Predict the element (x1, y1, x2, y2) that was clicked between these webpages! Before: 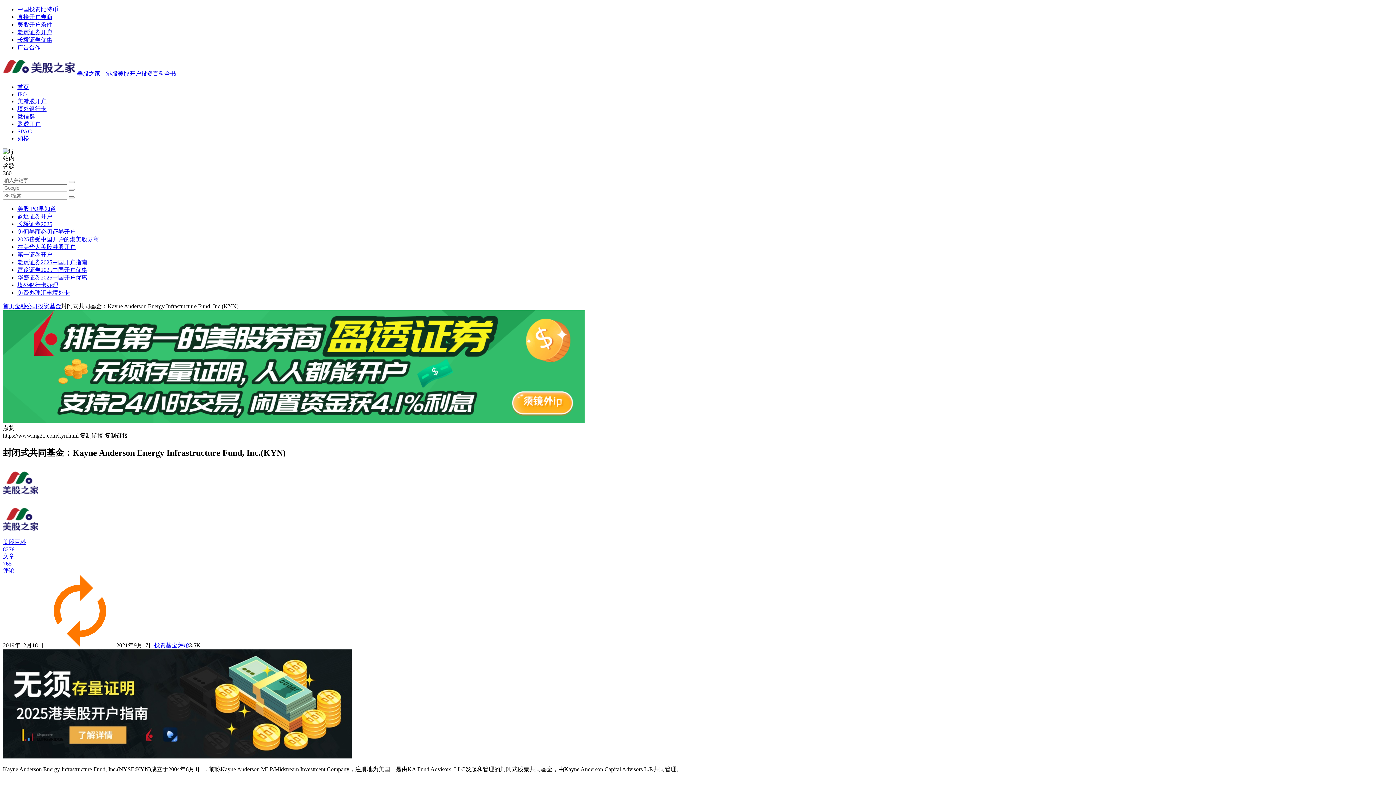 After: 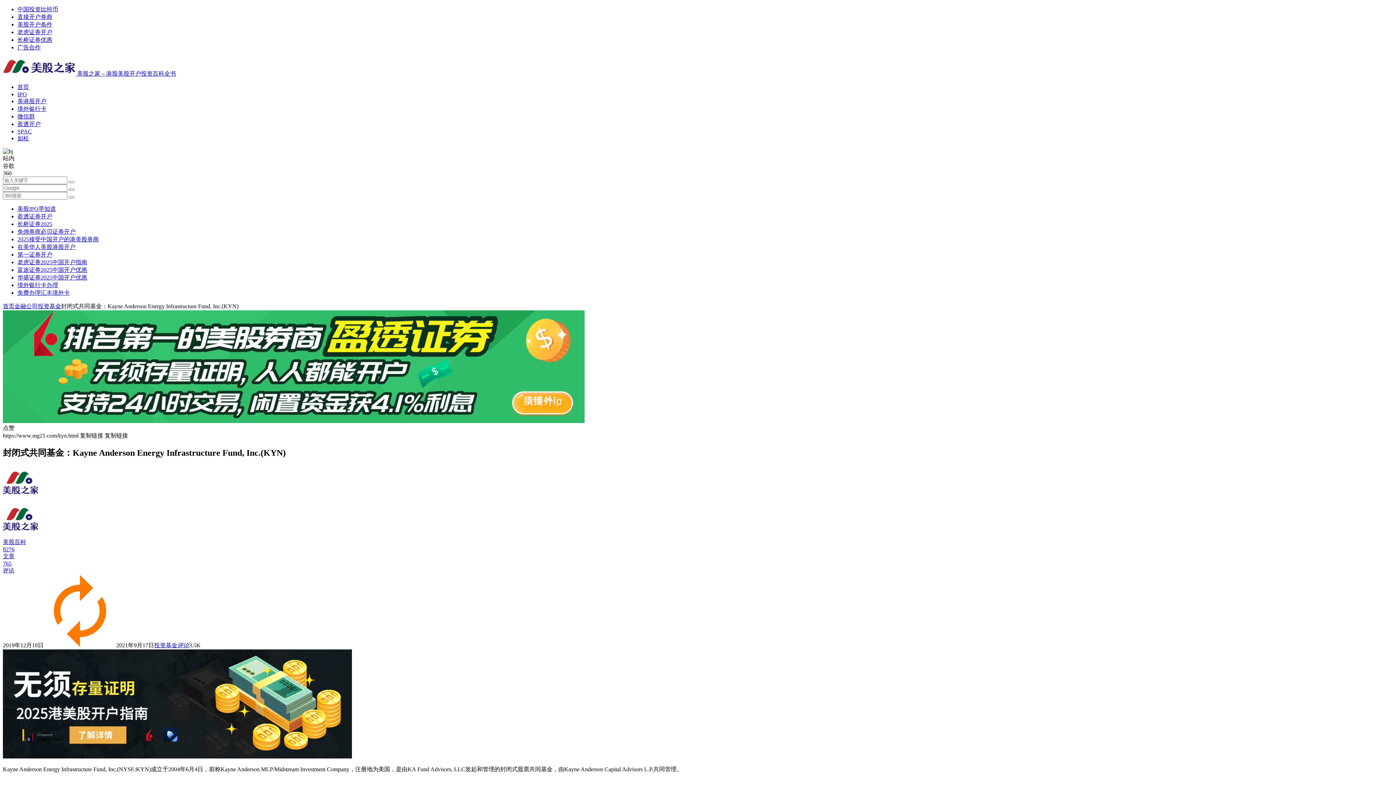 Action: label: 复制链接 bbox: (80, 432, 103, 438)